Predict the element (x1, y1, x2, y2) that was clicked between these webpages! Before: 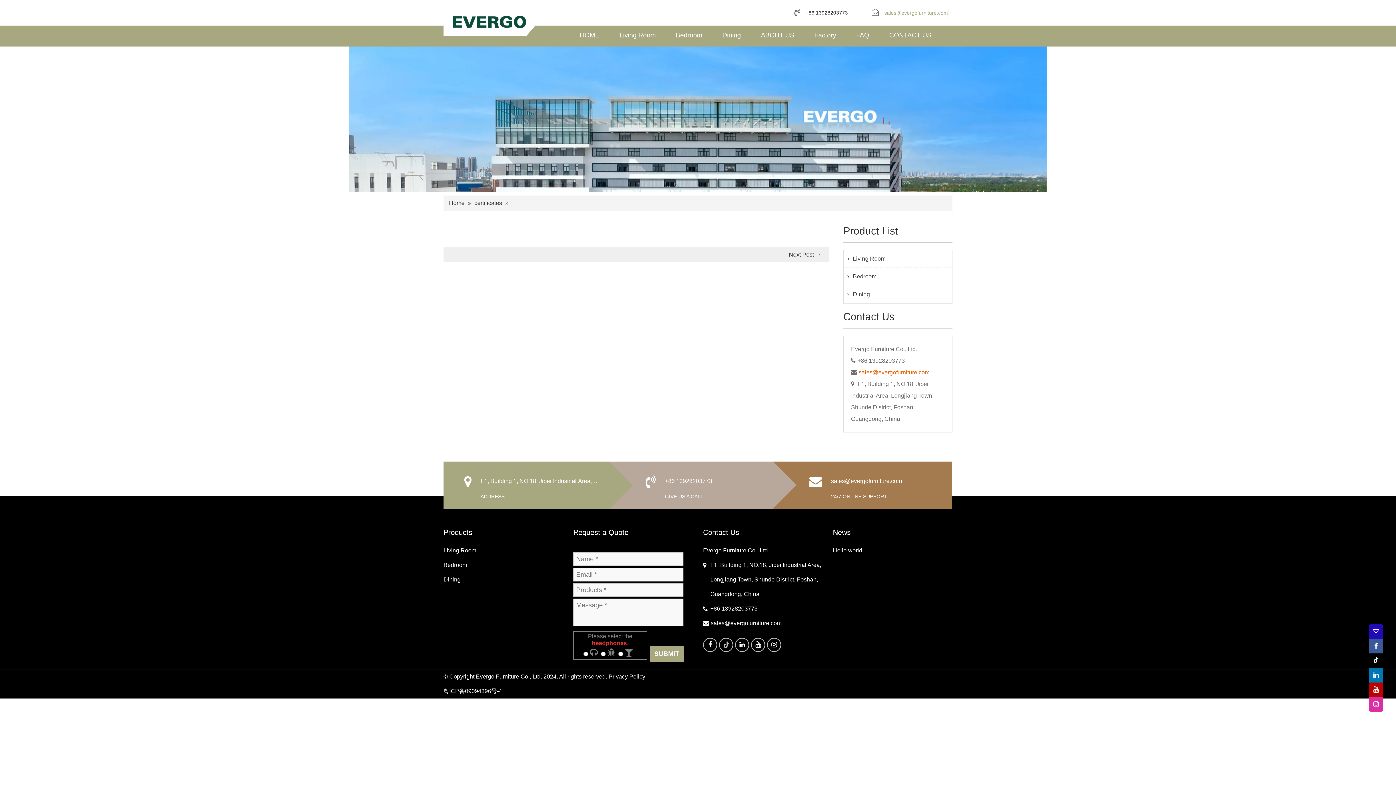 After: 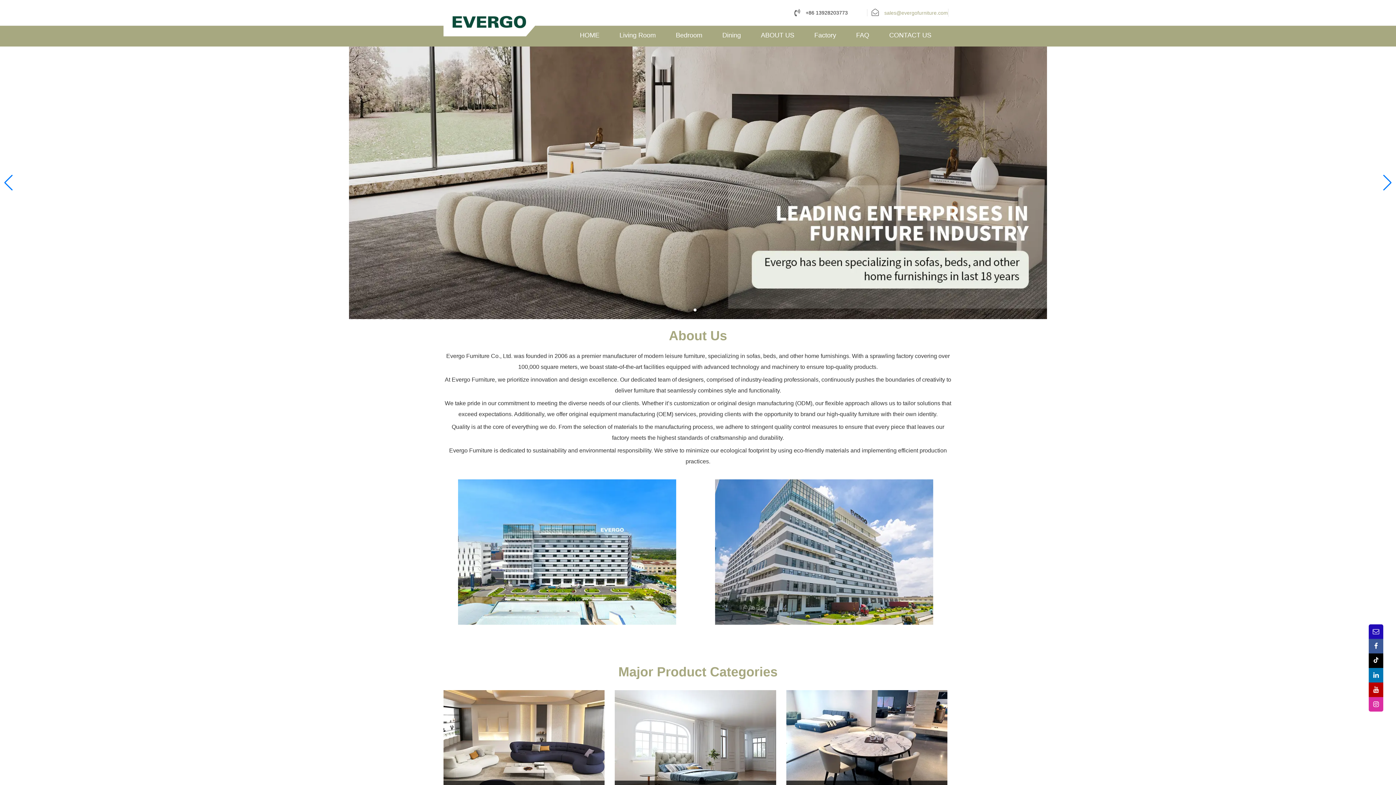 Action: bbox: (452, 13, 526, 19)